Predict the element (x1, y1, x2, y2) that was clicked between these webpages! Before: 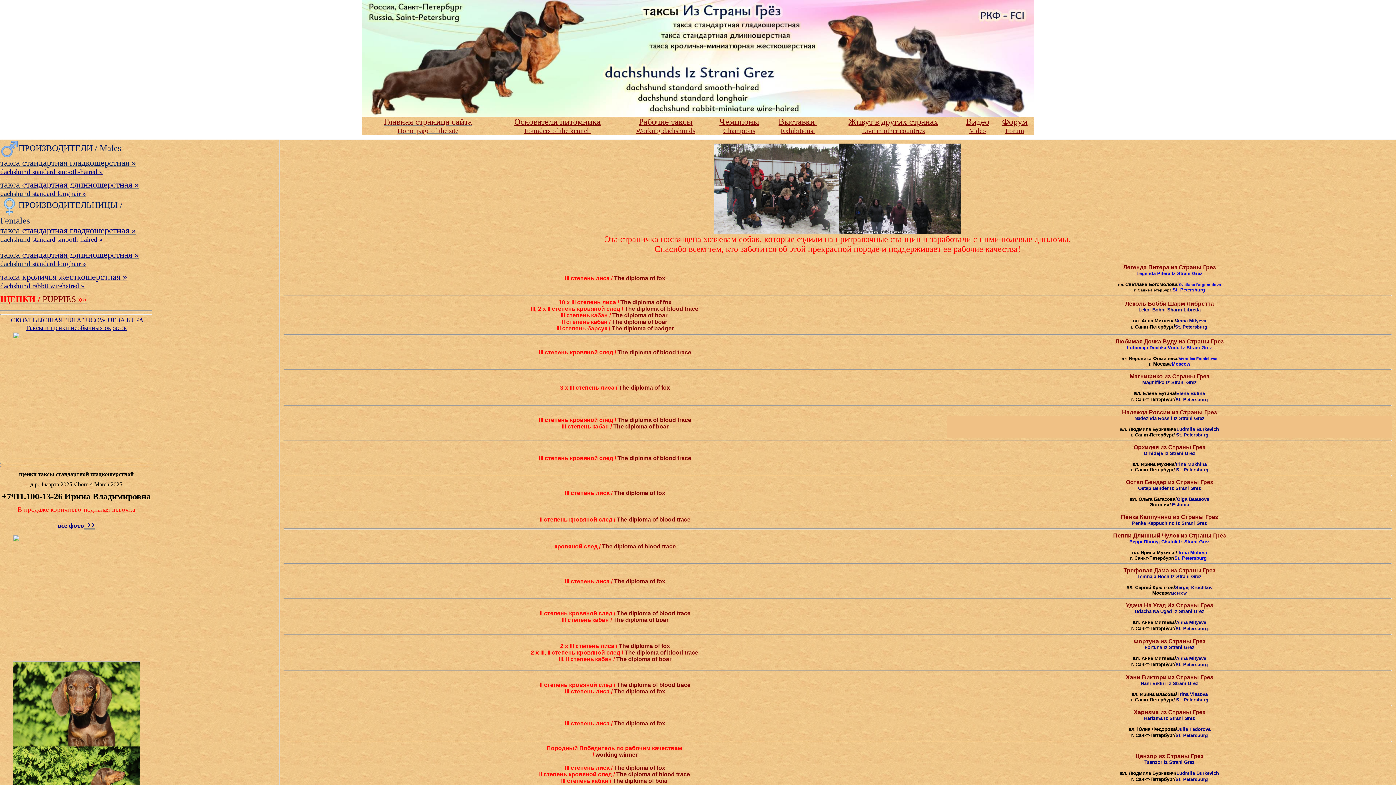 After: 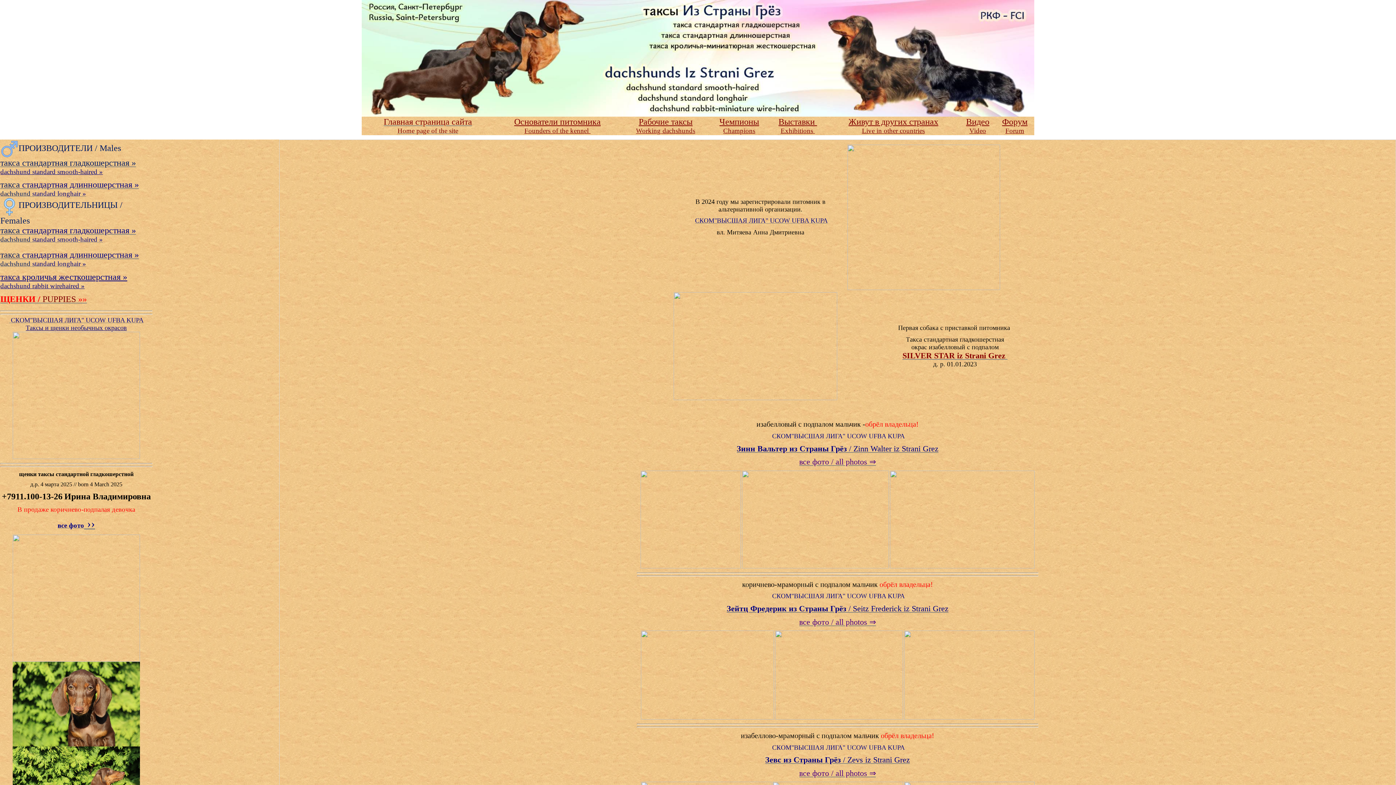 Action: bbox: (9, 316, 143, 323) label:  СКОМ"ВЫСШАЯ ЛИГА" UCOW UFBA KUPA